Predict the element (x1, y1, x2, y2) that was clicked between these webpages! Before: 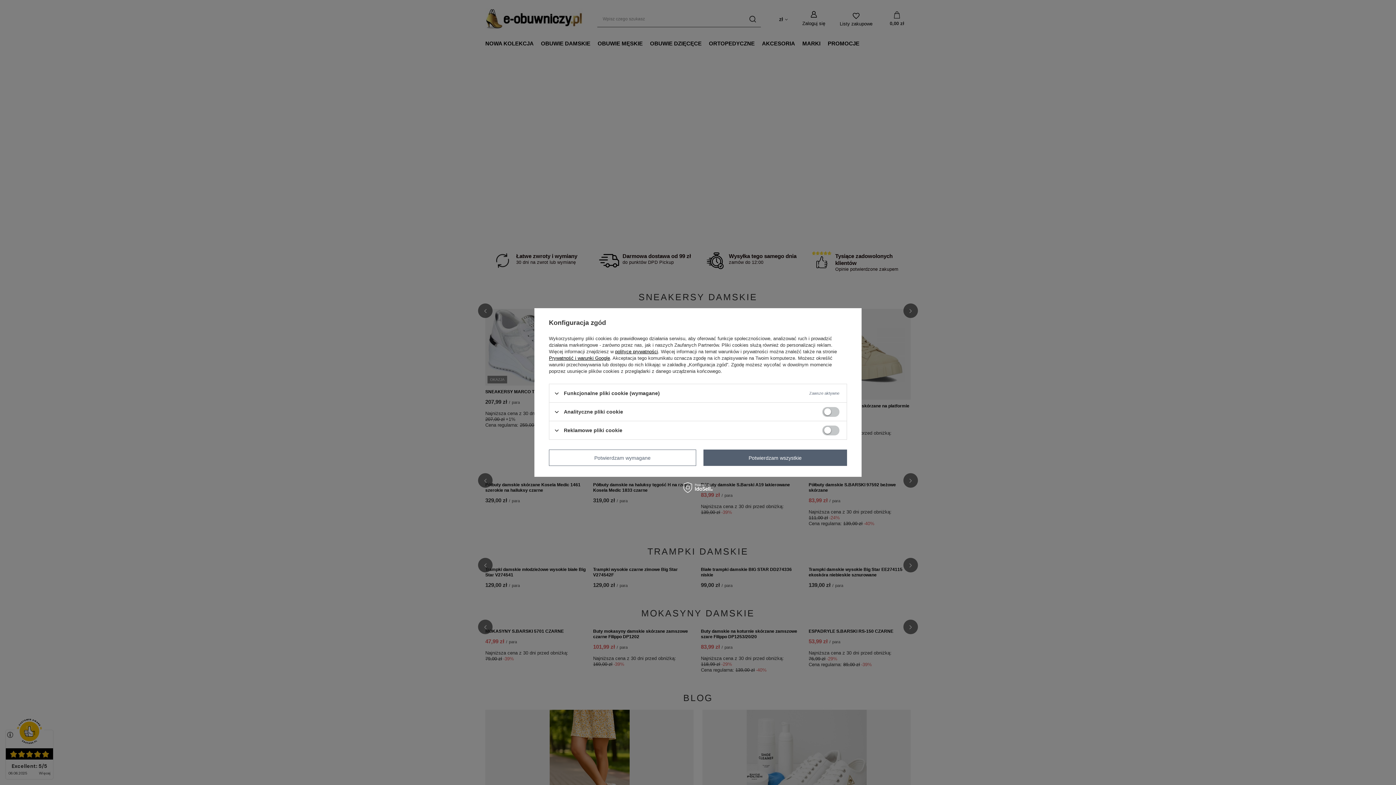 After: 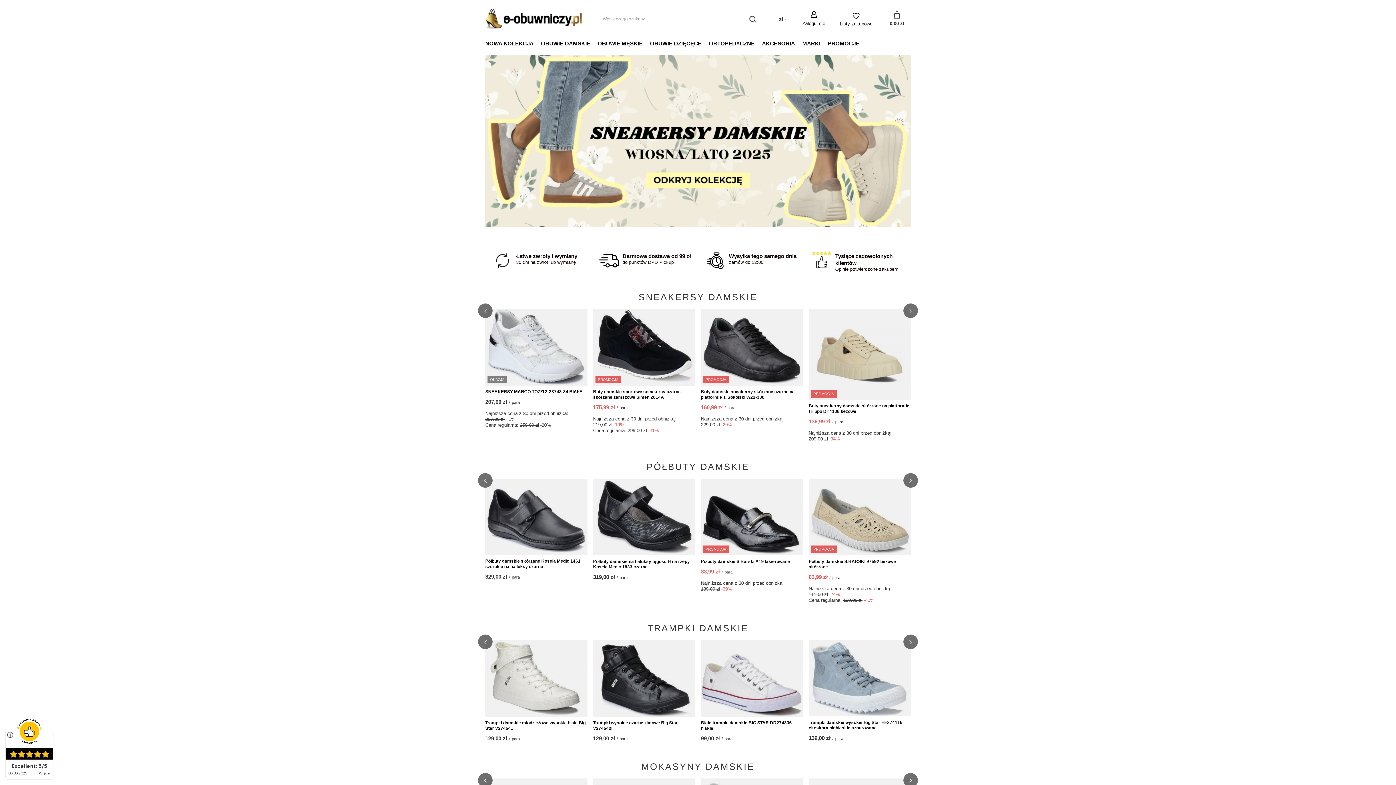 Action: label: Potwierdzam wymagane bbox: (549, 449, 696, 466)